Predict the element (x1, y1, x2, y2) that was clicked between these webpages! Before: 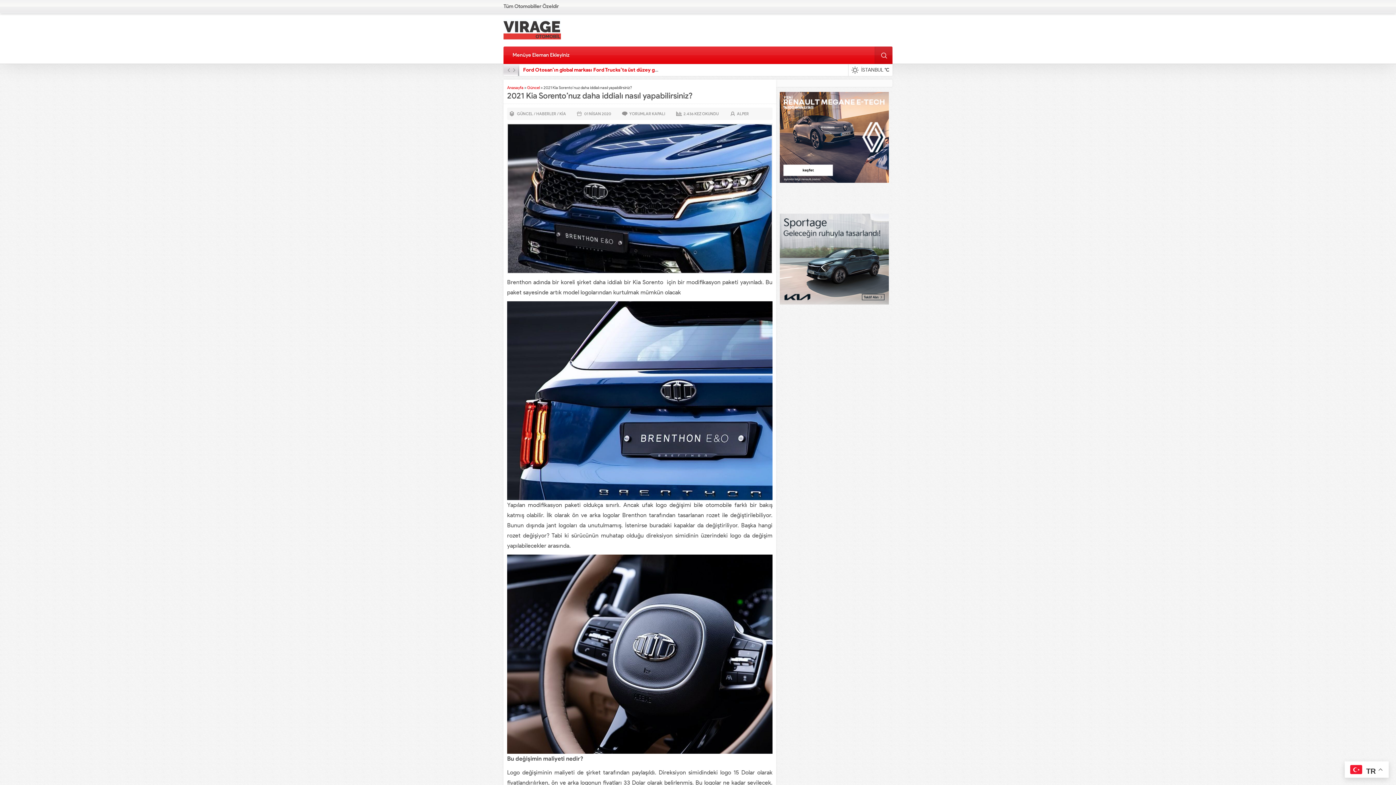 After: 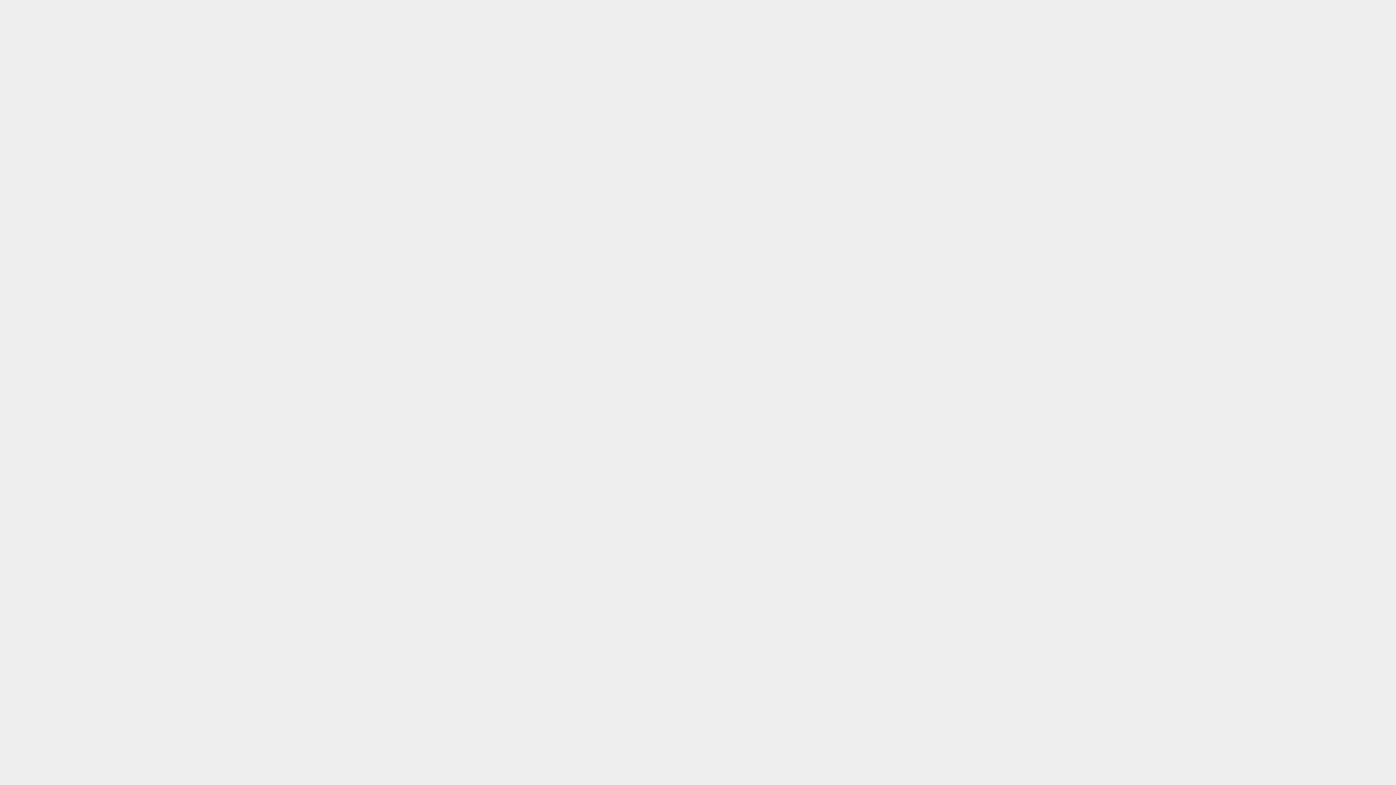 Action: bbox: (503, 18, 560, 40)